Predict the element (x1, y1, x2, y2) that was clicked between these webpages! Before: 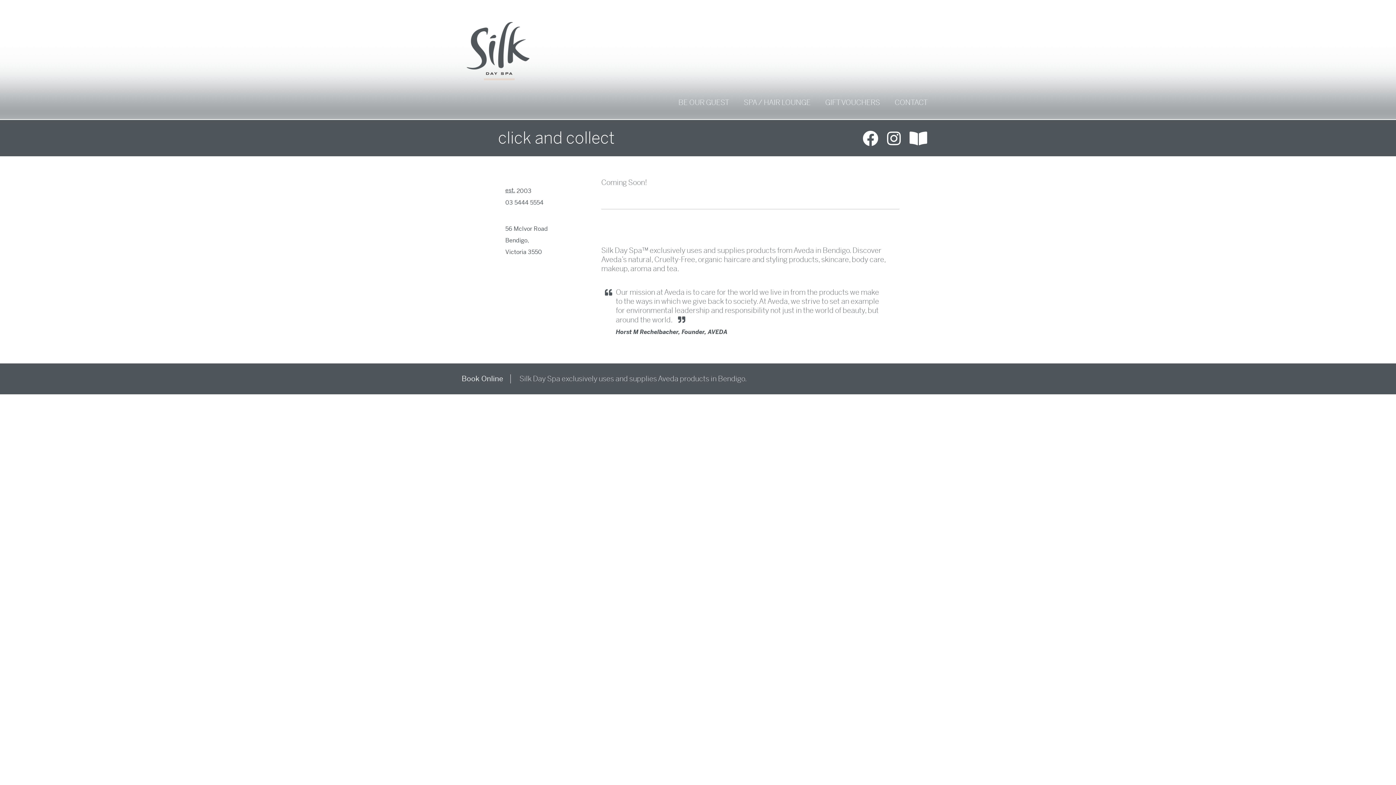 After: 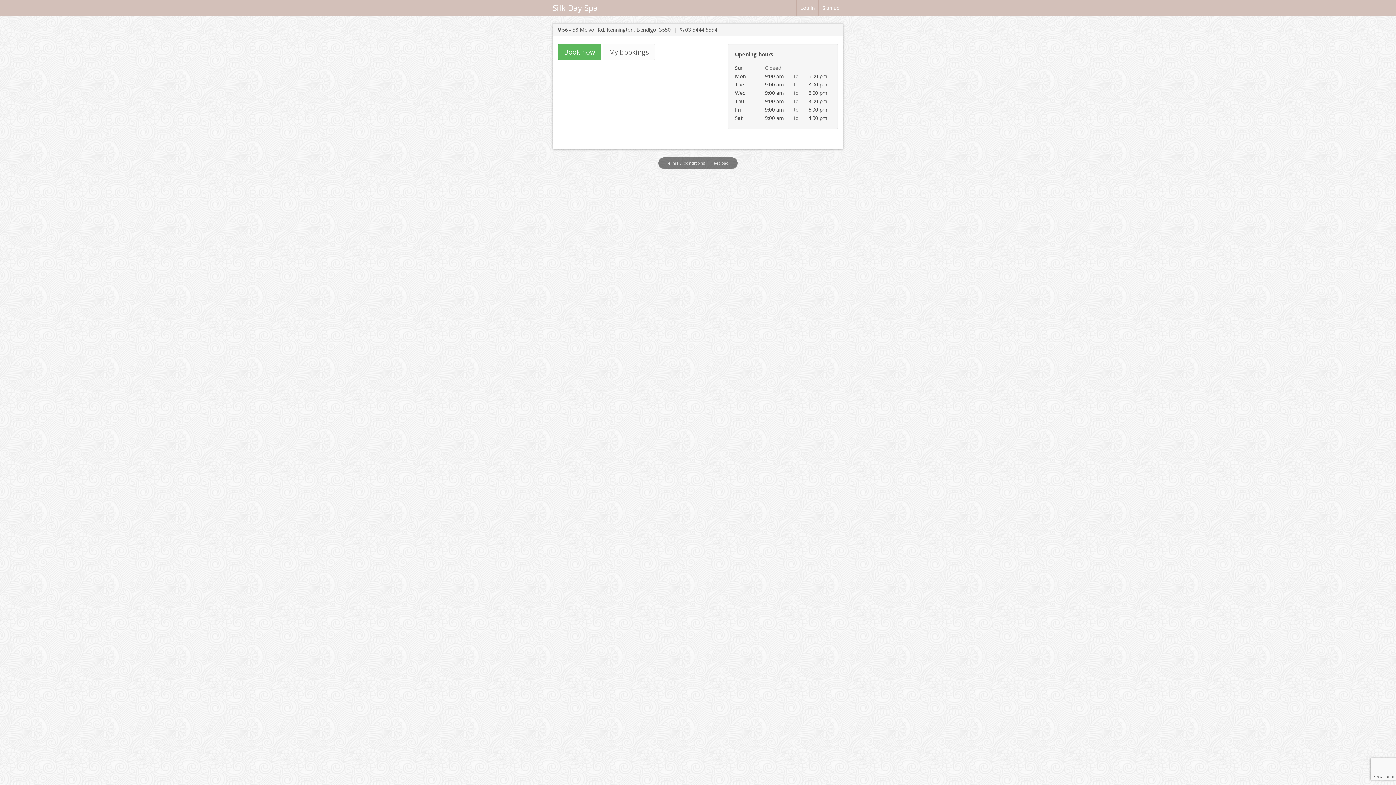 Action: bbox: (461, 374, 510, 383) label: Book Online